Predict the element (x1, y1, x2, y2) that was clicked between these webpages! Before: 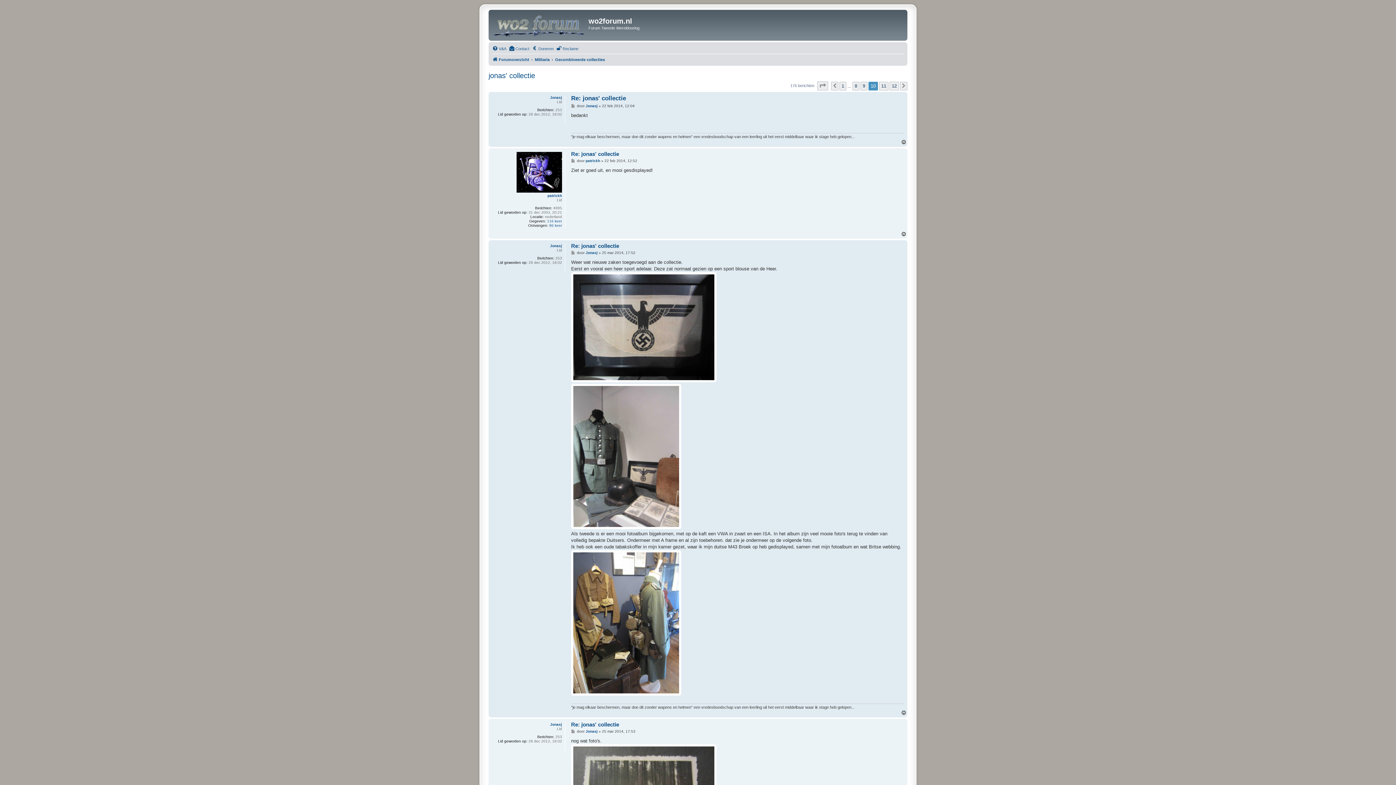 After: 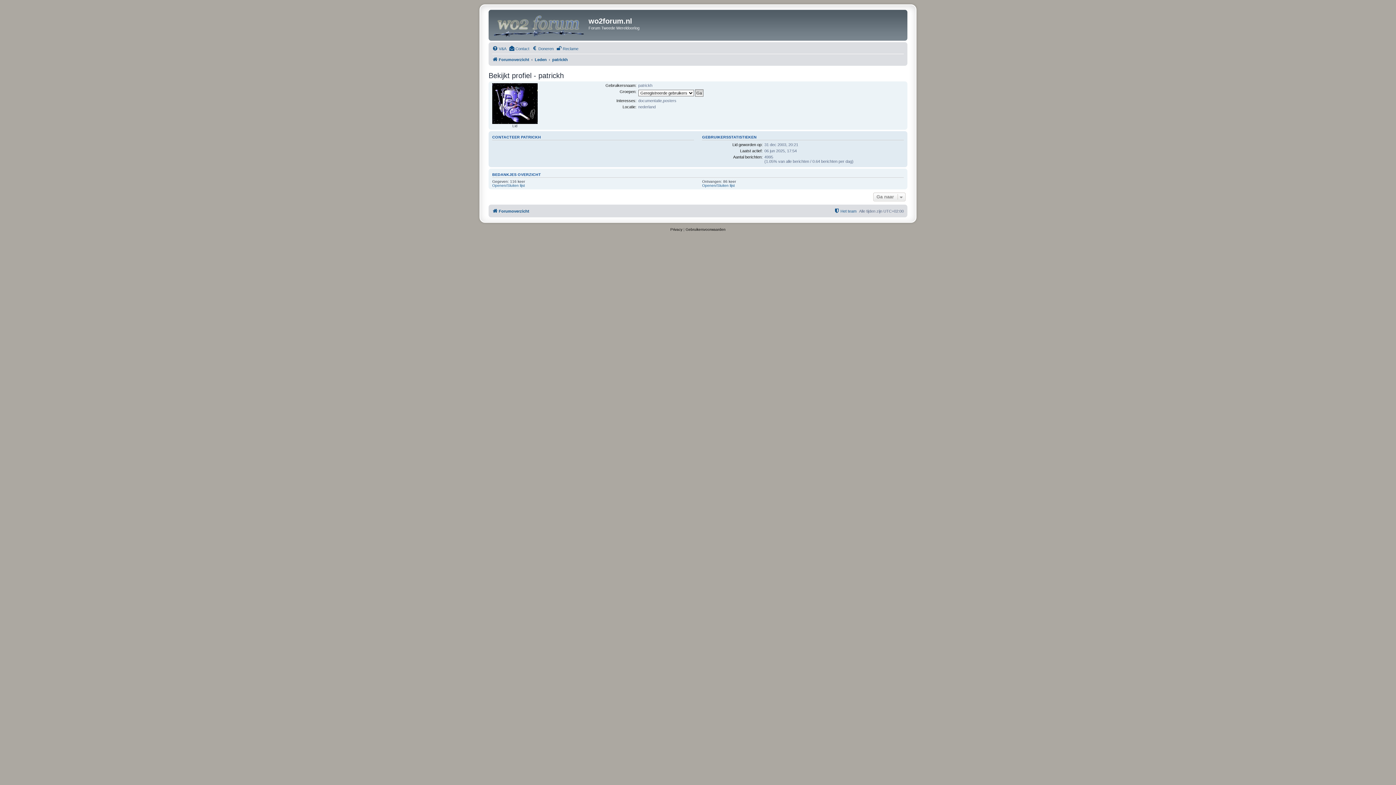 Action: bbox: (516, 151, 562, 192)